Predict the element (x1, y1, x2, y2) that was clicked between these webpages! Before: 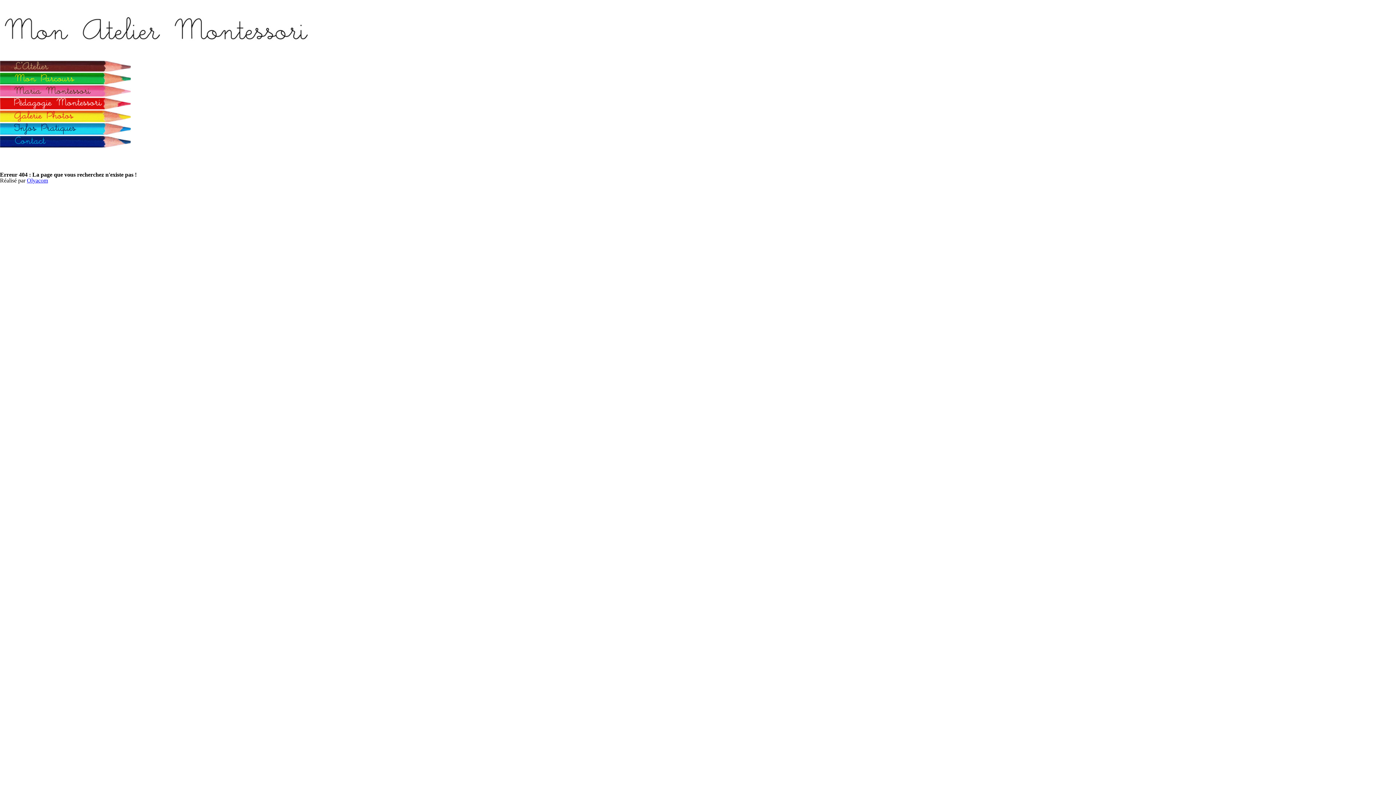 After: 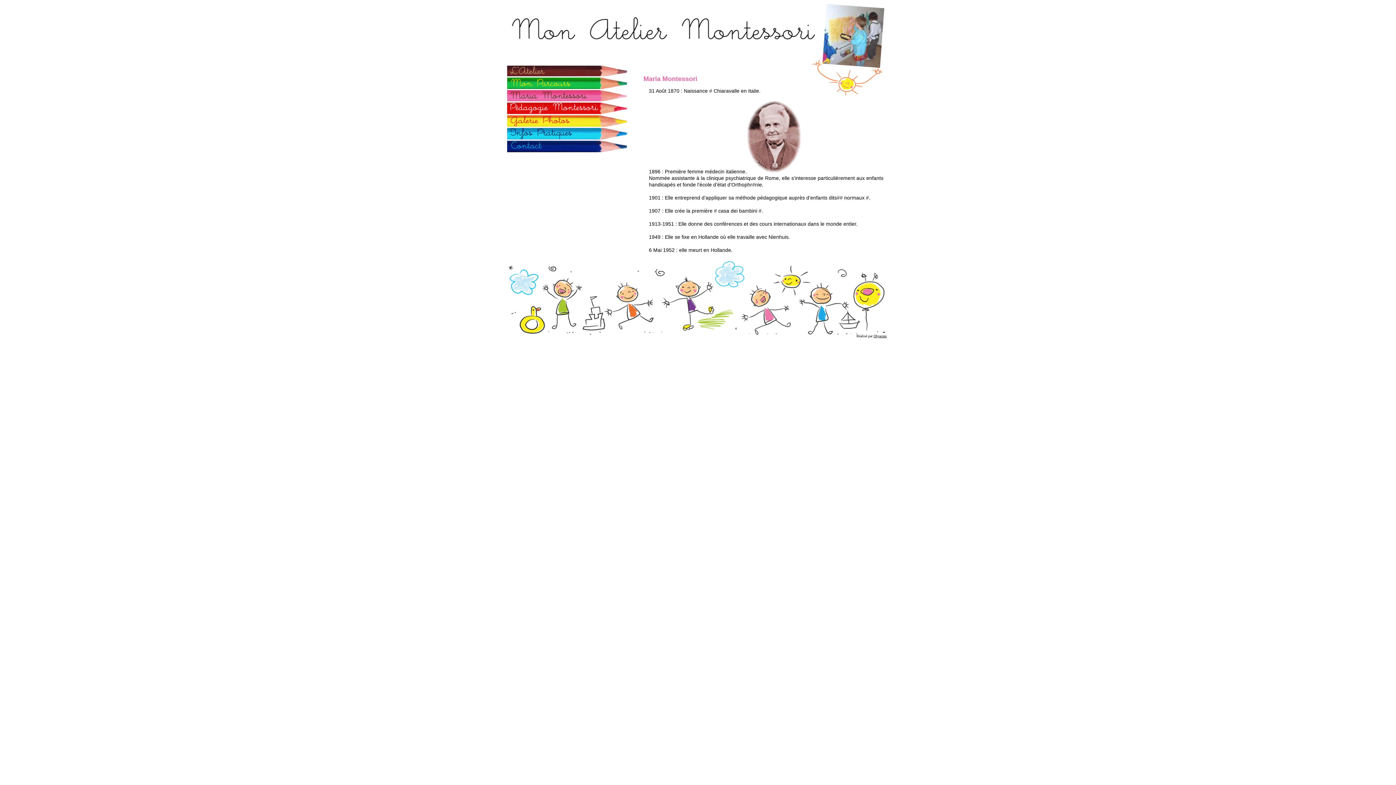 Action: bbox: (0, 91, 130, 97)